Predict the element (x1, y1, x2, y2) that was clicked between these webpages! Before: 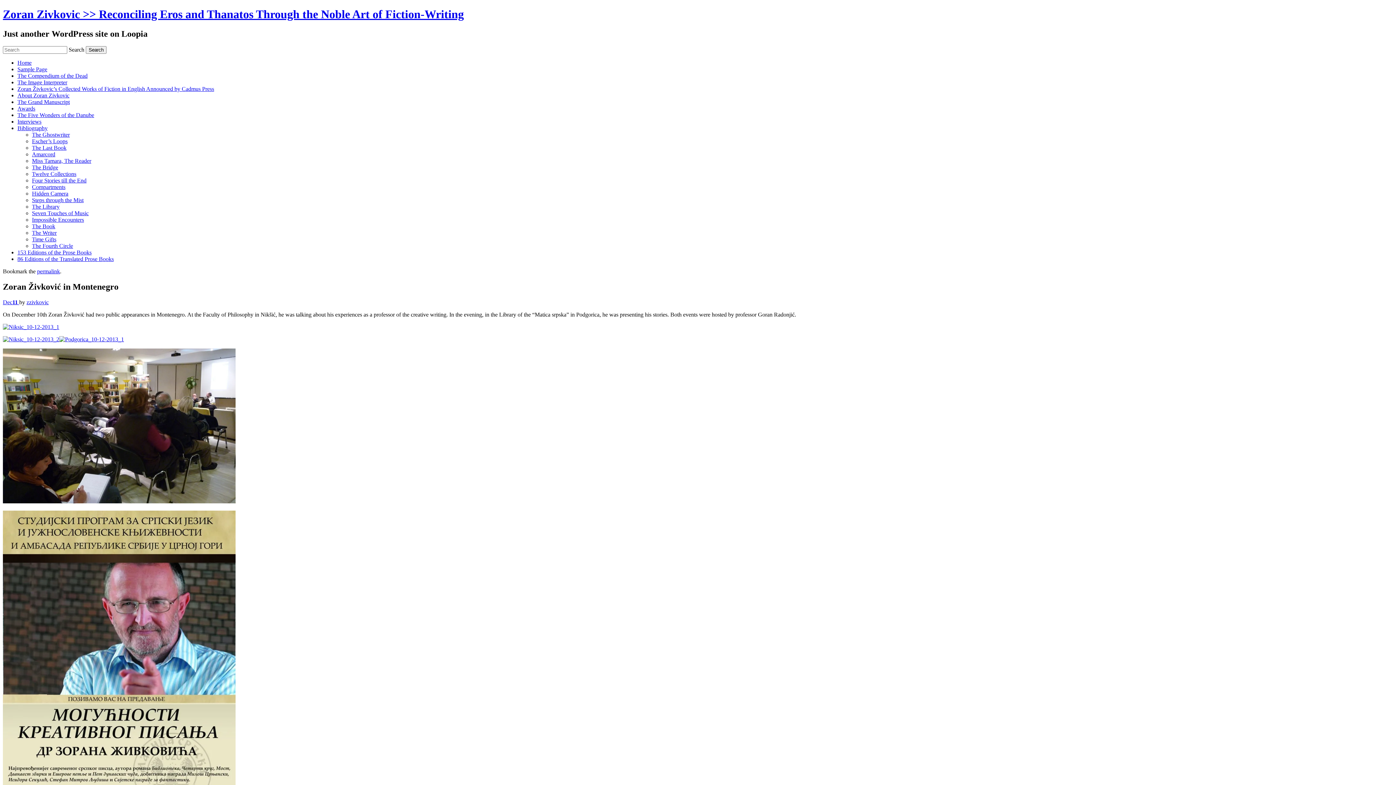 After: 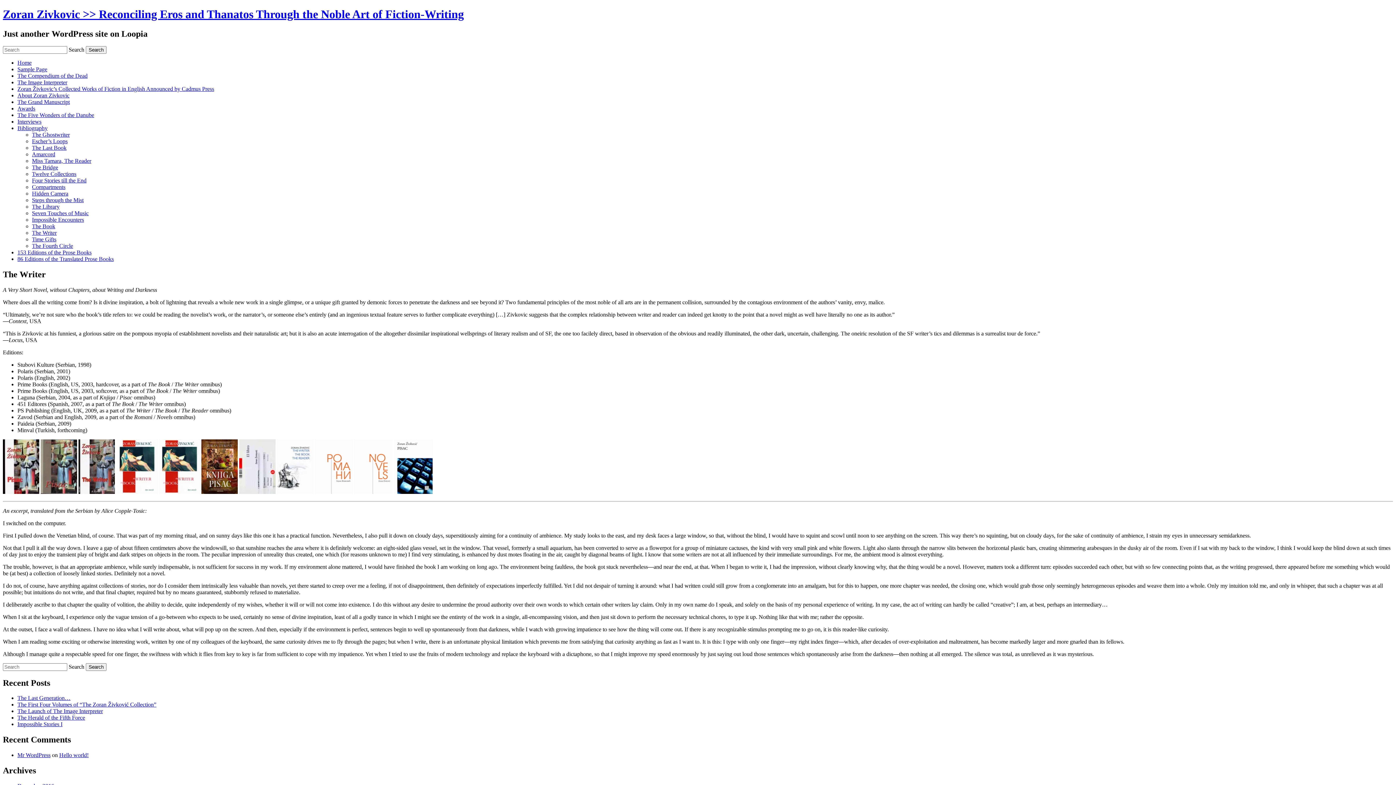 Action: label: The Writer bbox: (32, 229, 56, 235)